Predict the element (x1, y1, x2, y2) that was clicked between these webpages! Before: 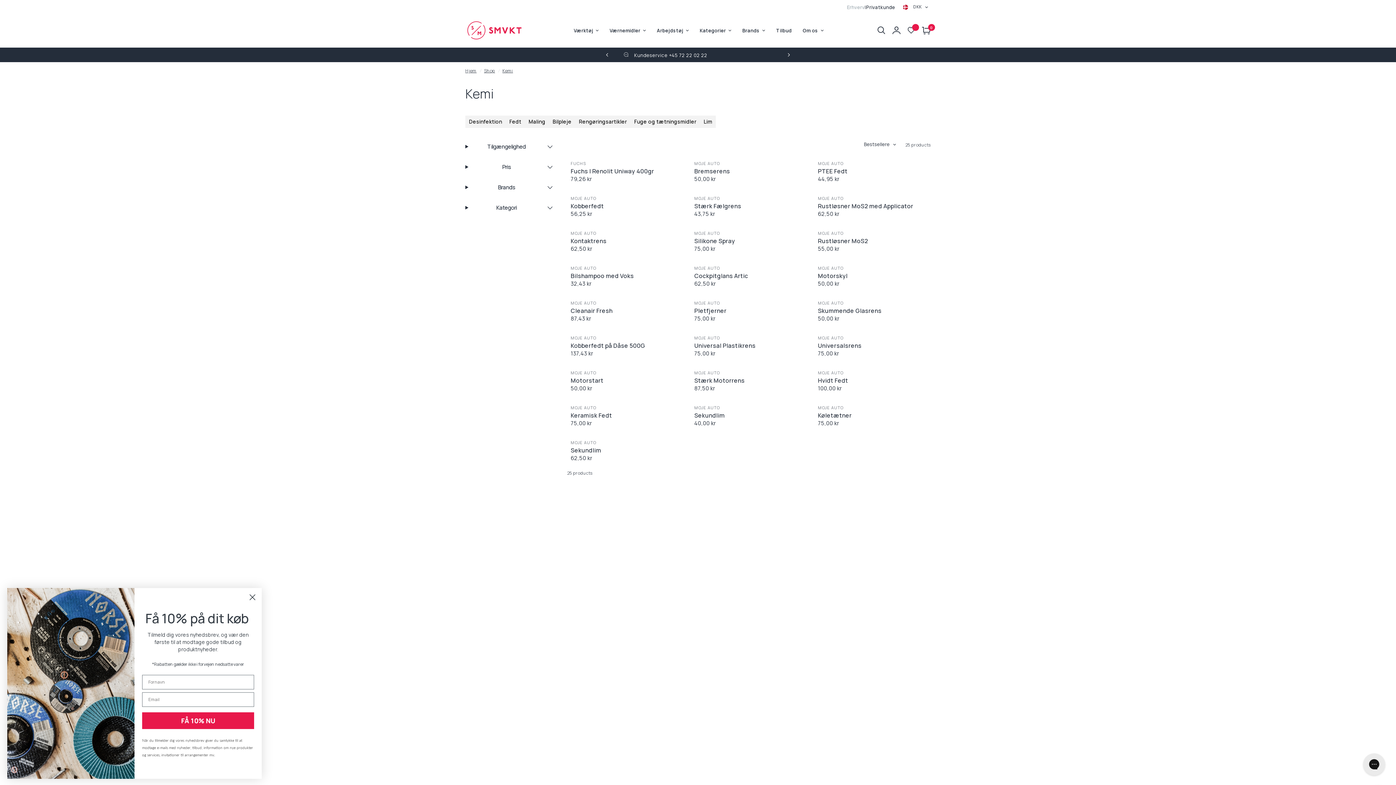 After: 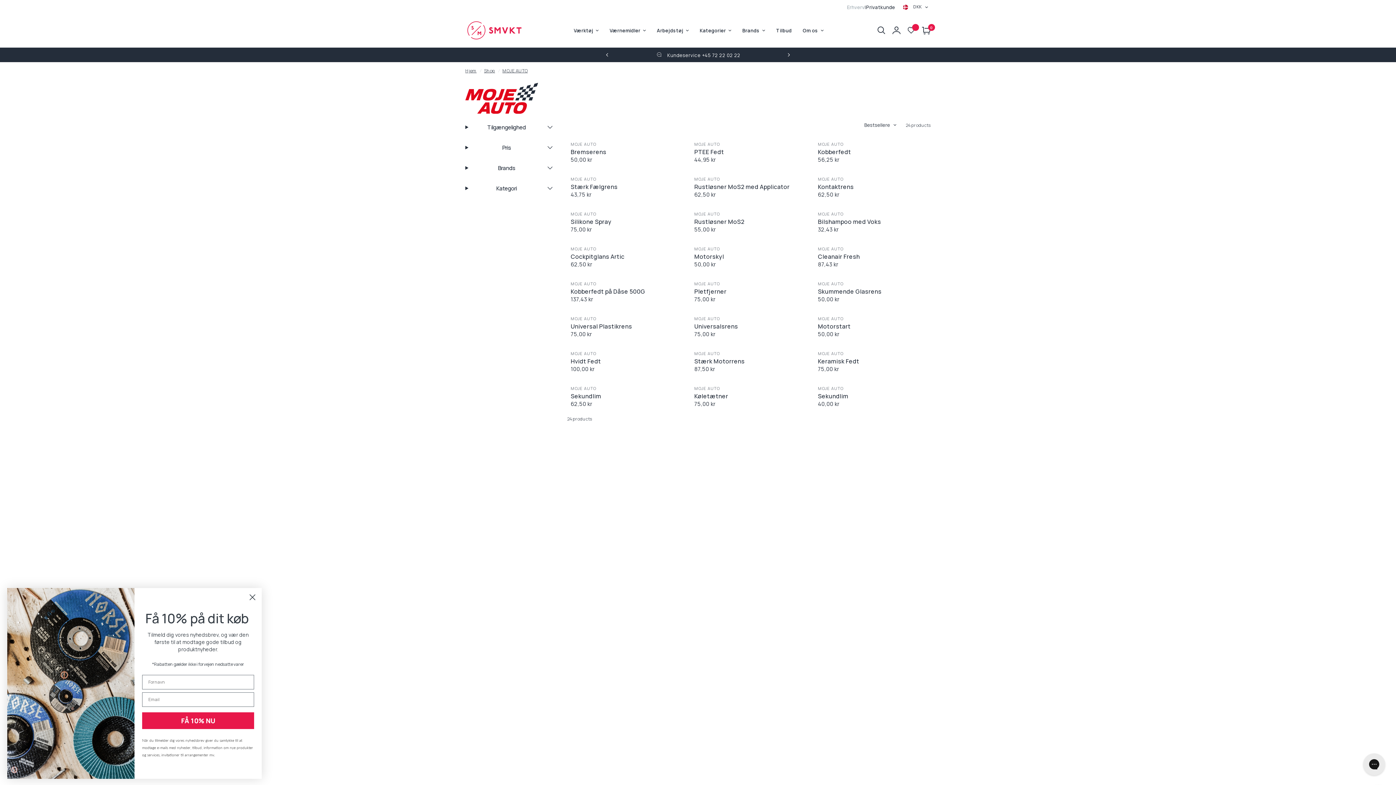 Action: label: MOJE AUTO bbox: (694, 195, 719, 201)